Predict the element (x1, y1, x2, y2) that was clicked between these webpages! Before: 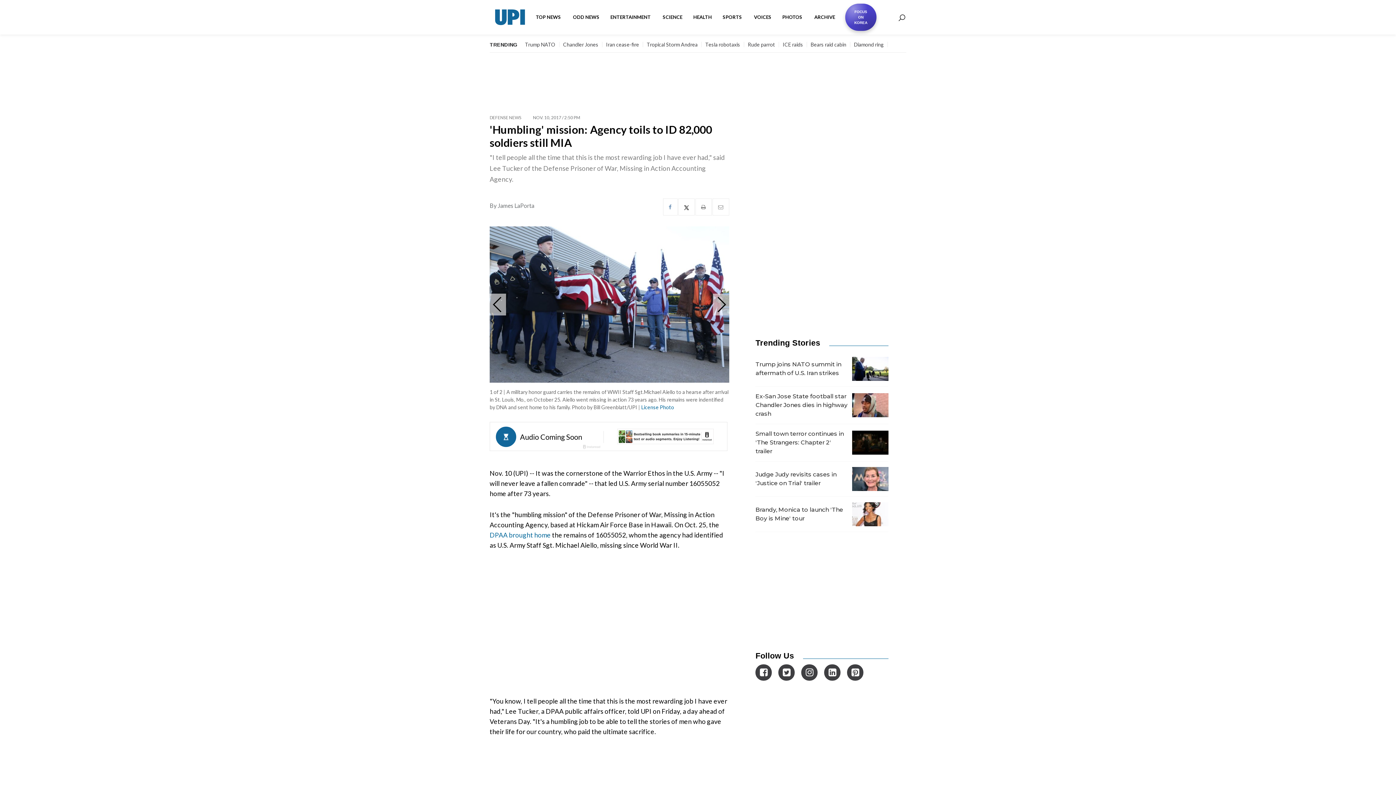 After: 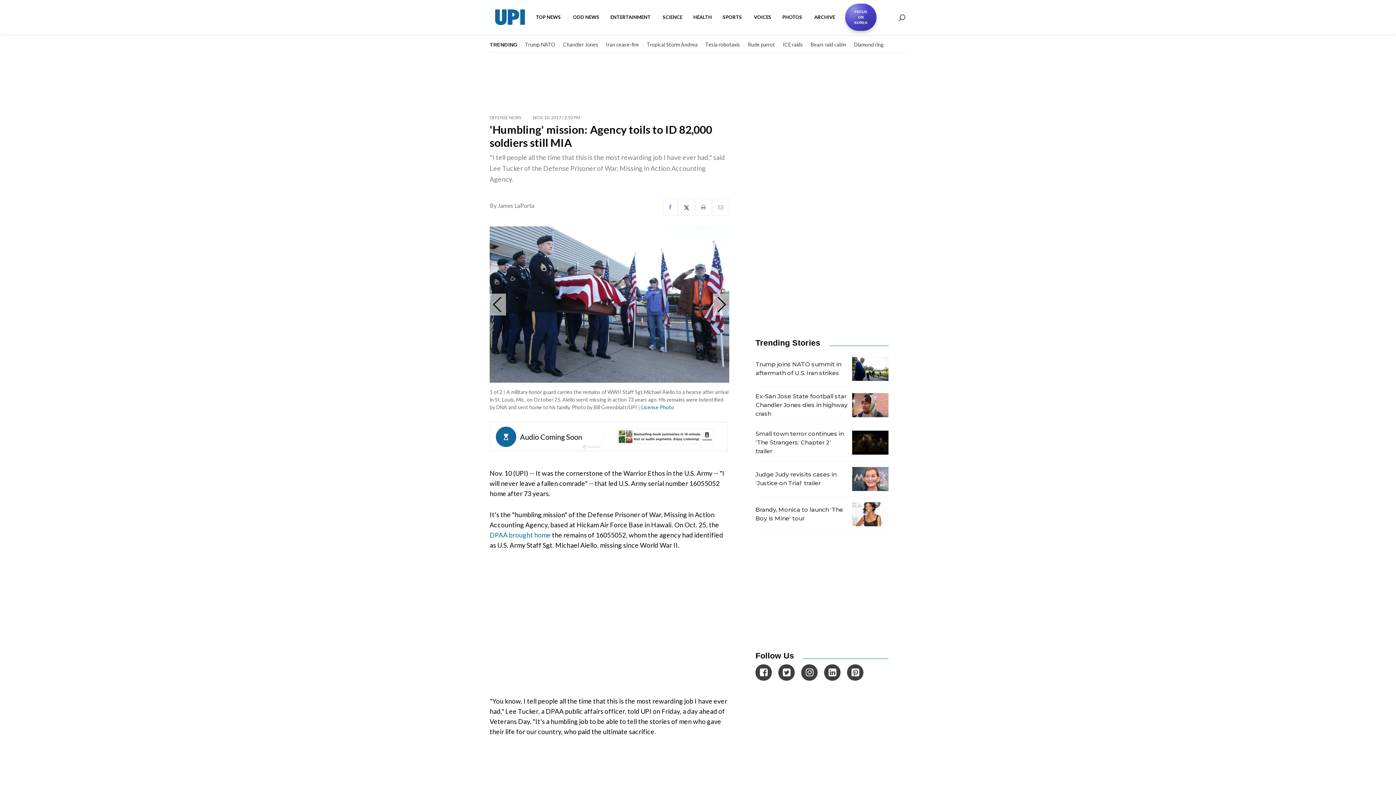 Action: bbox: (778, 664, 795, 681)